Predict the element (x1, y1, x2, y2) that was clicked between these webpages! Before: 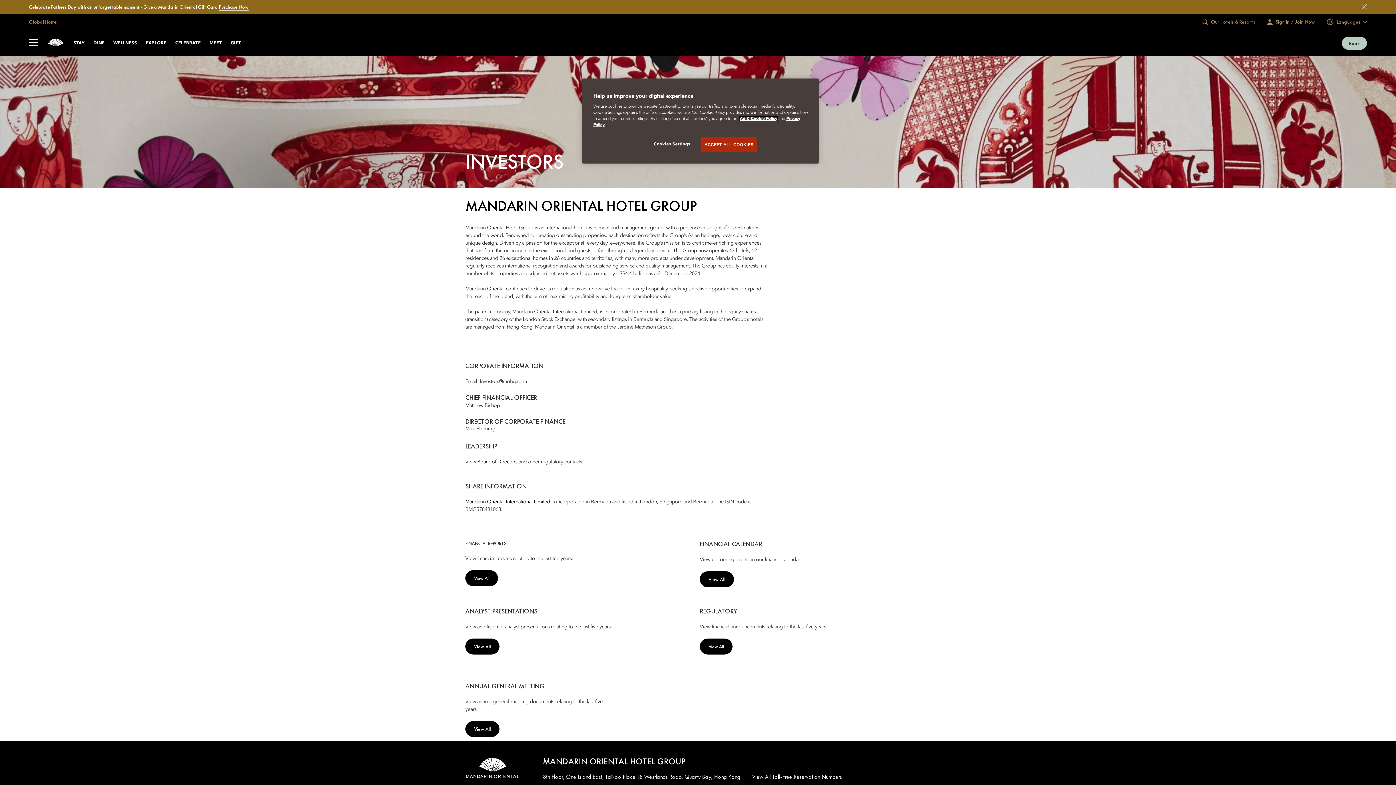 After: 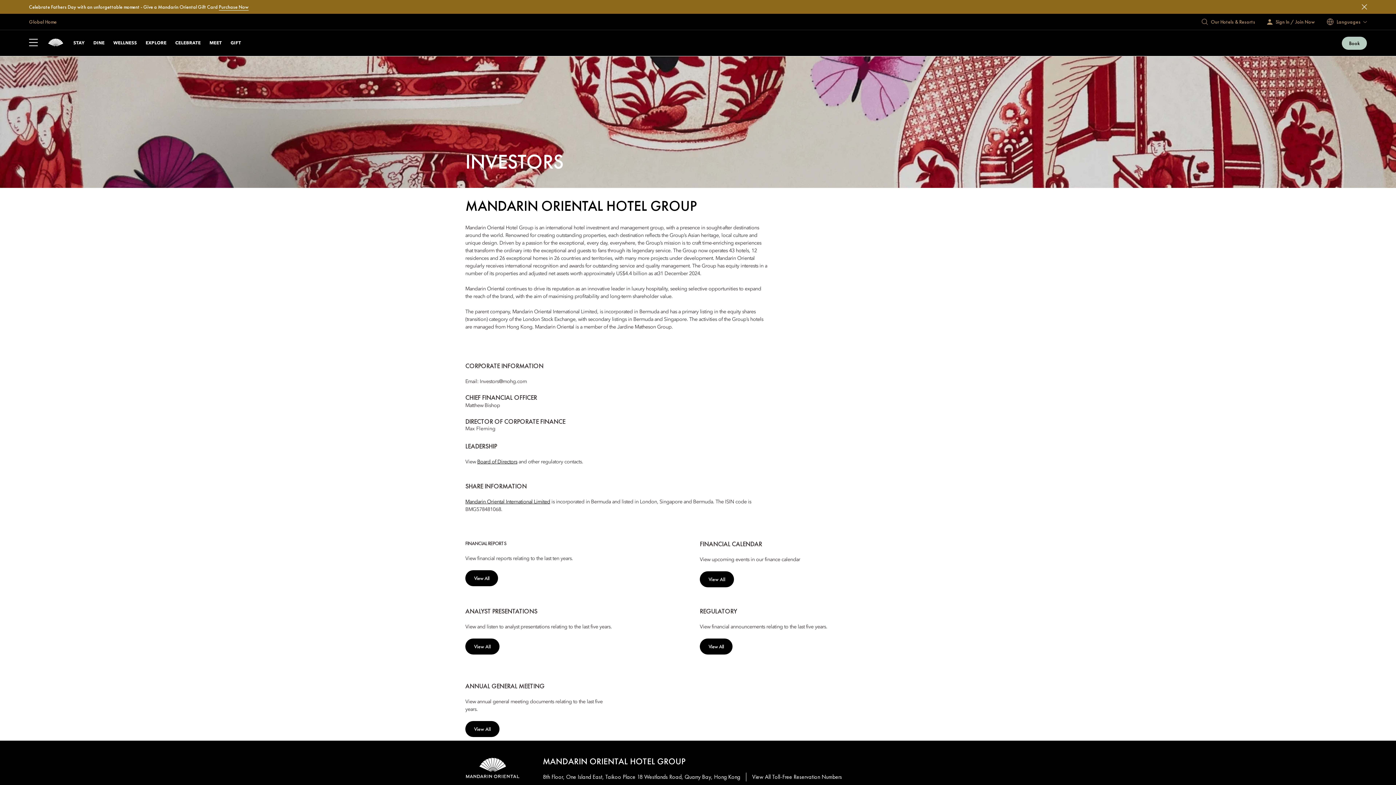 Action: label: ACCEPT ALL COOKIES bbox: (700, 137, 757, 152)